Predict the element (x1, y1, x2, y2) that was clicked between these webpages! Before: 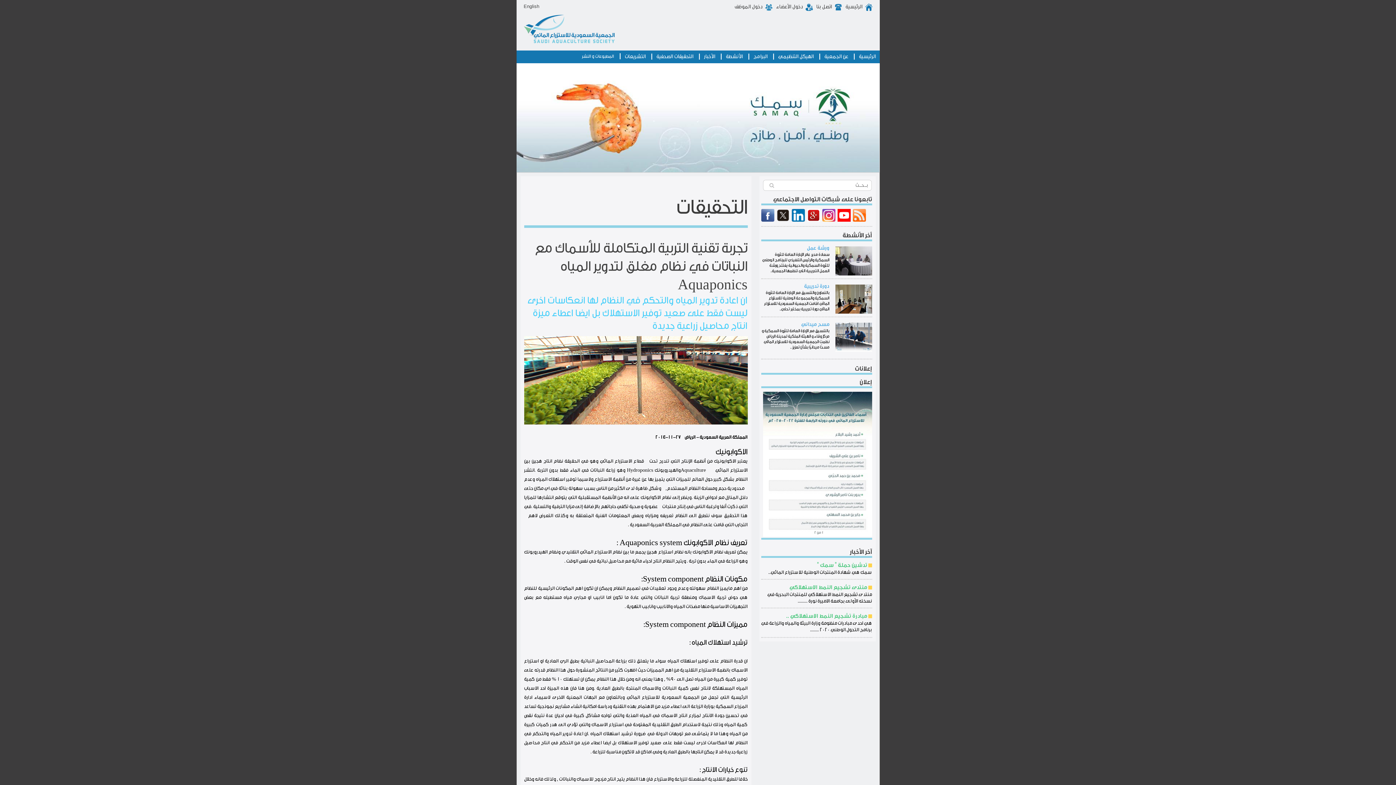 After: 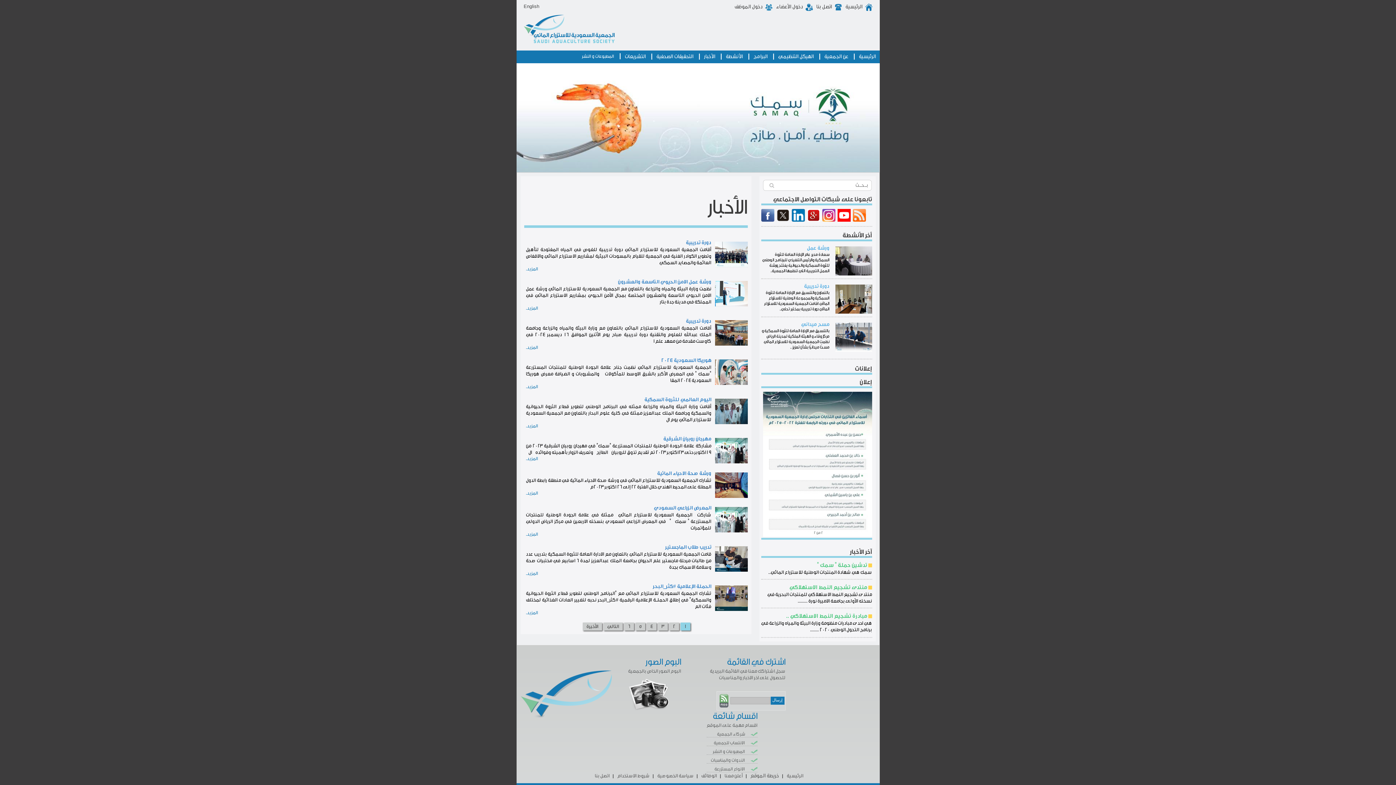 Action: bbox: (700, 50, 719, 63) label: الأخبار